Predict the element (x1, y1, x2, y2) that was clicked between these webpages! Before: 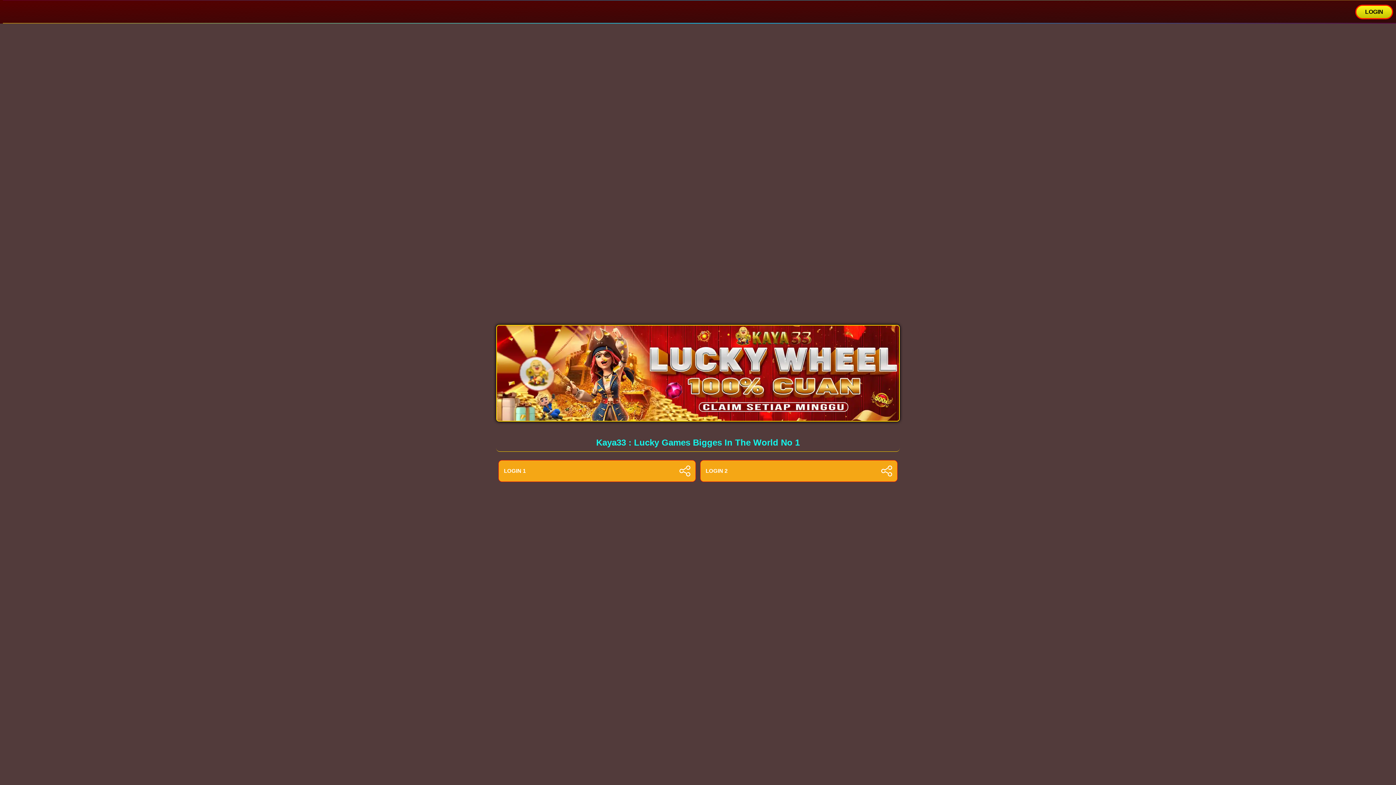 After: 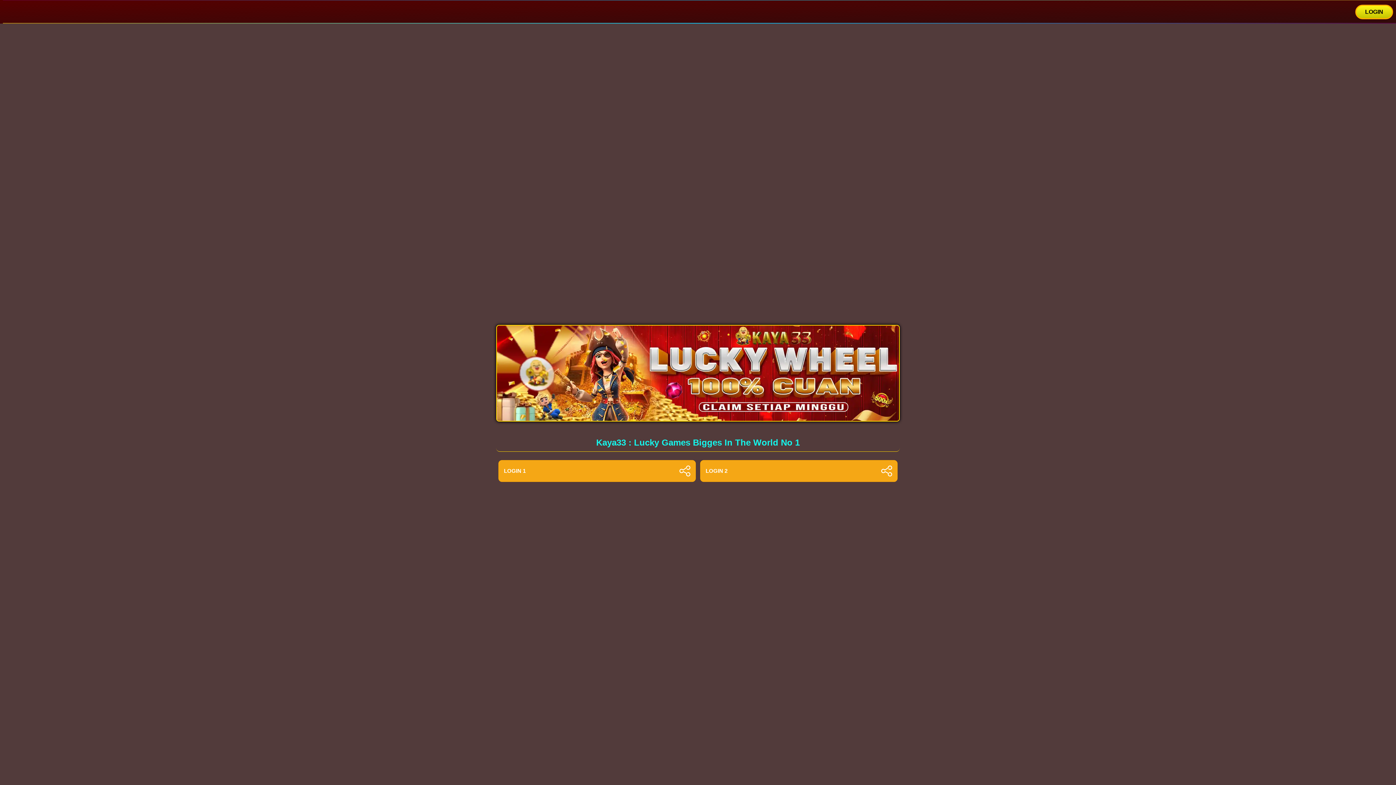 Action: label: LOGIN bbox: (1355, 4, 1393, 19)